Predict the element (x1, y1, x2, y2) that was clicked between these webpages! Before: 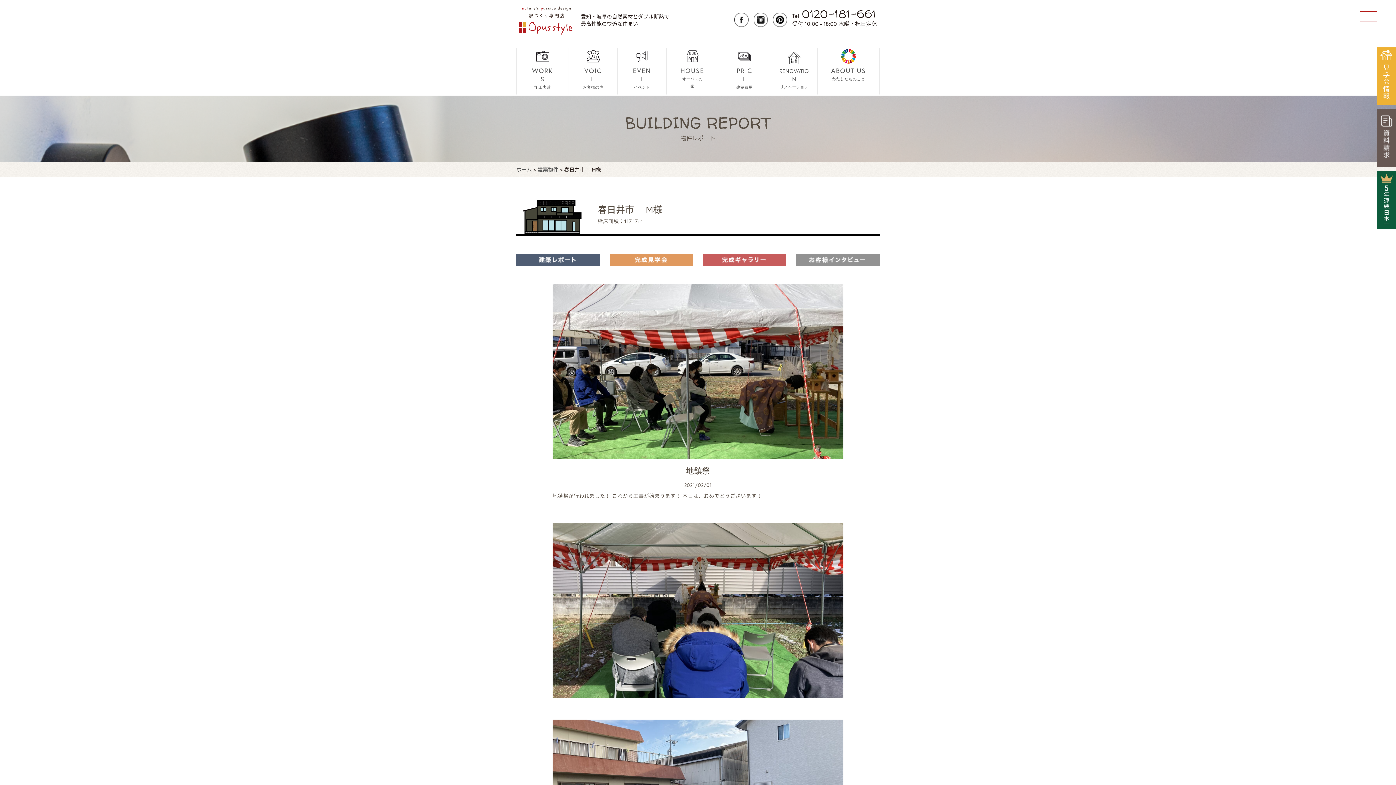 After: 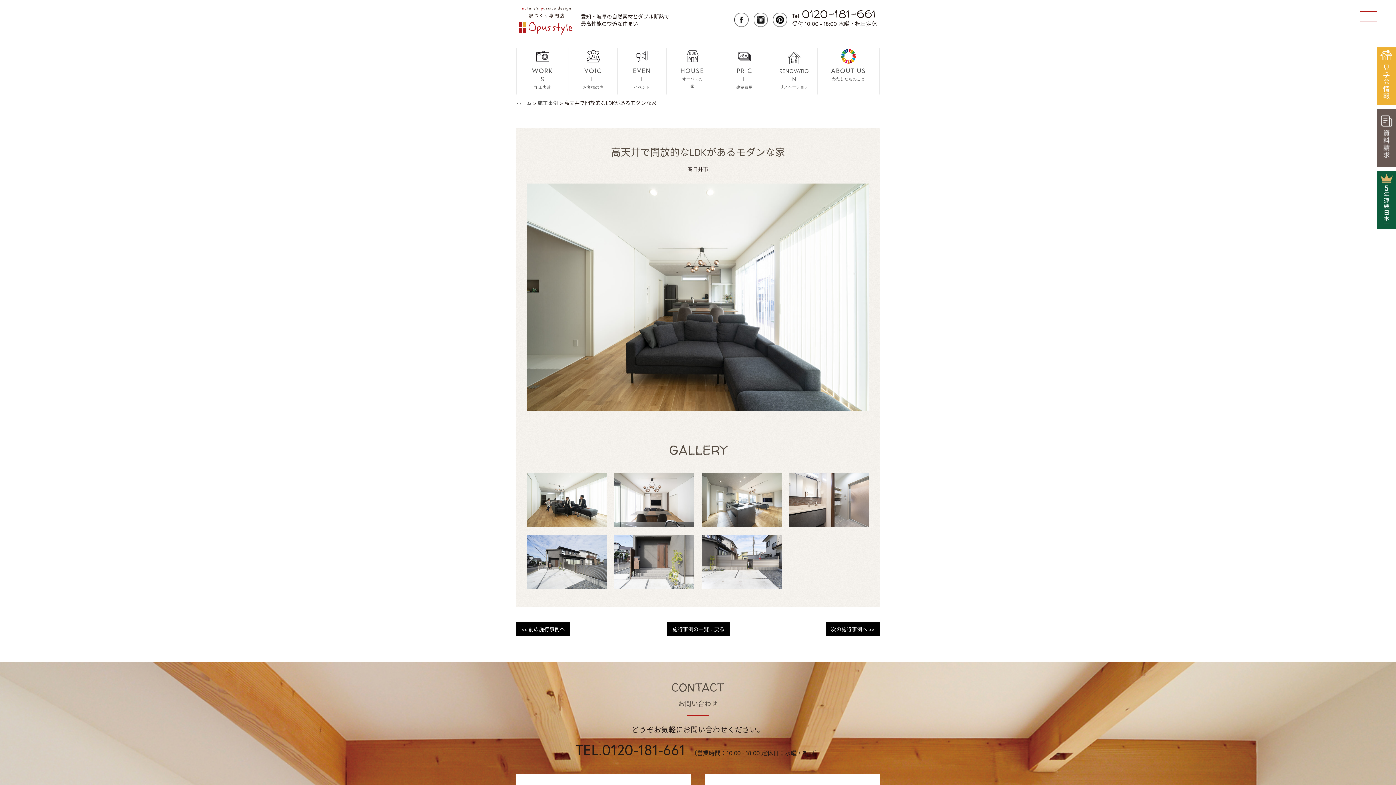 Action: bbox: (702, 258, 786, 265)